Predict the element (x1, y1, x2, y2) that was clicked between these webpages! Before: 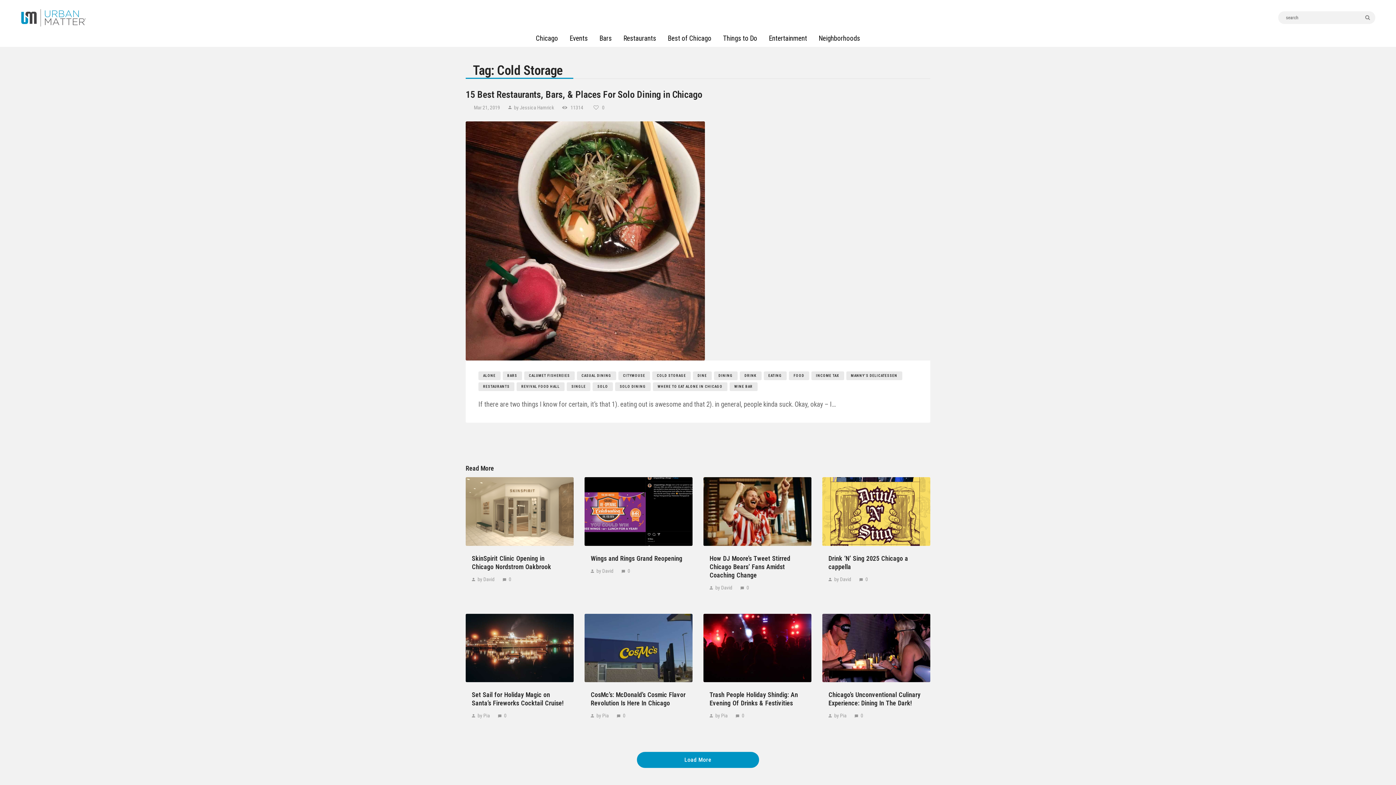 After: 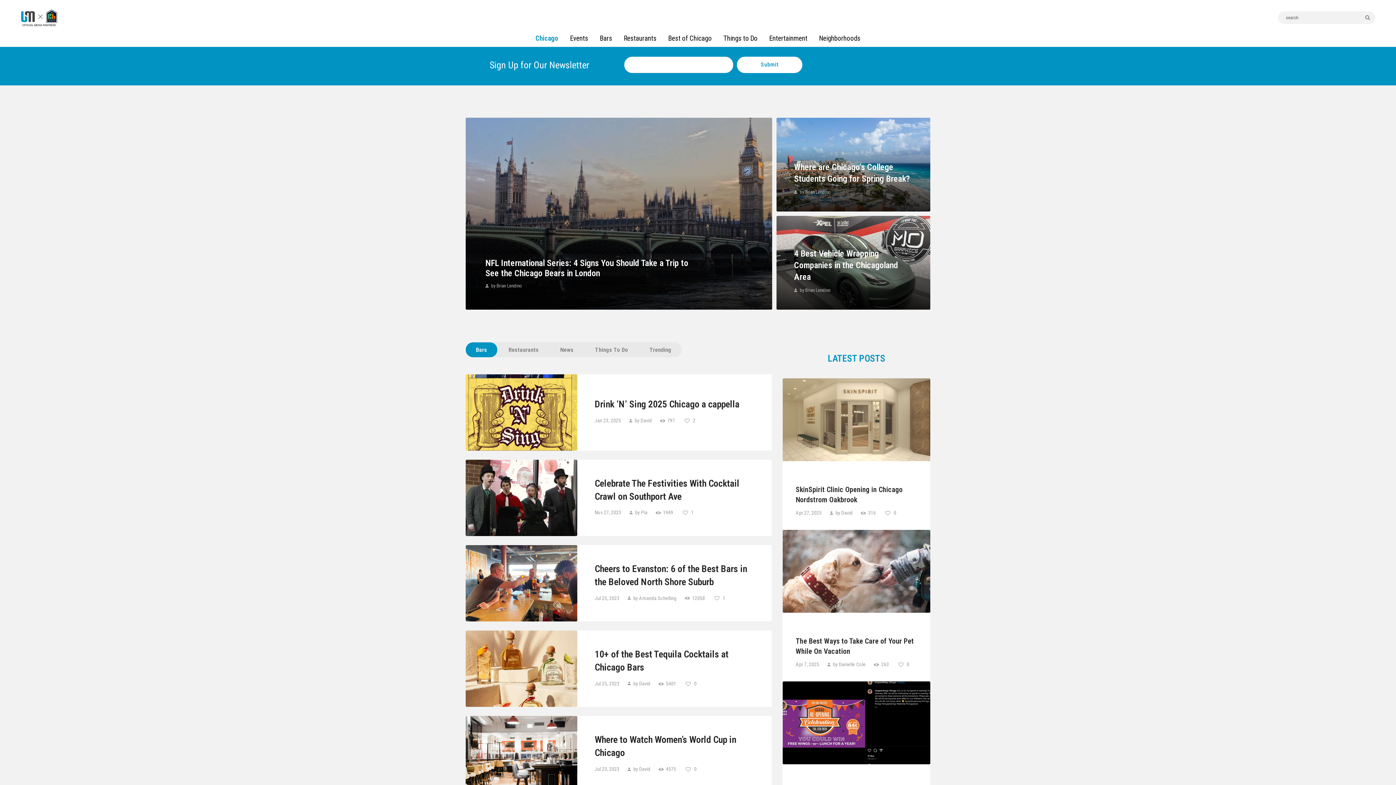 Action: bbox: (20, 10, 86, 18)